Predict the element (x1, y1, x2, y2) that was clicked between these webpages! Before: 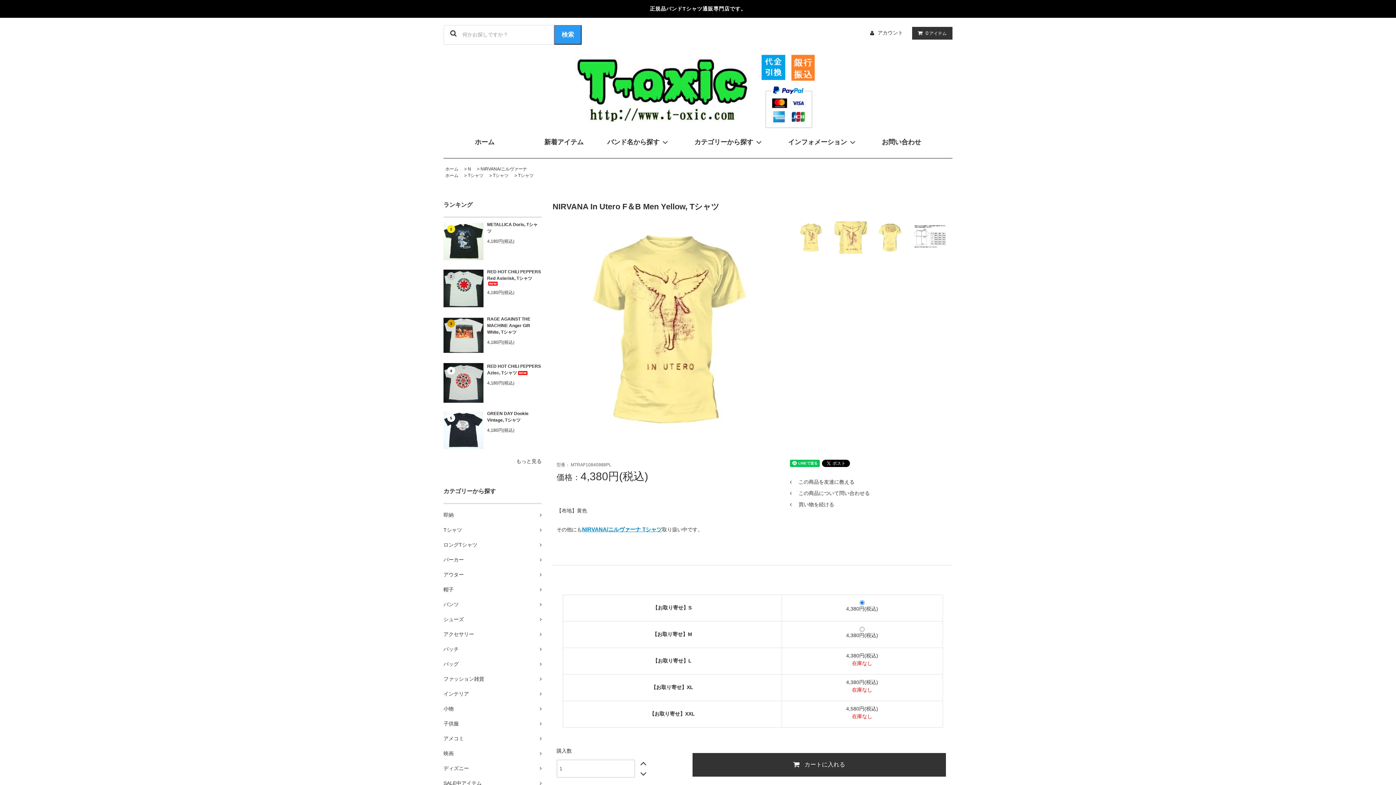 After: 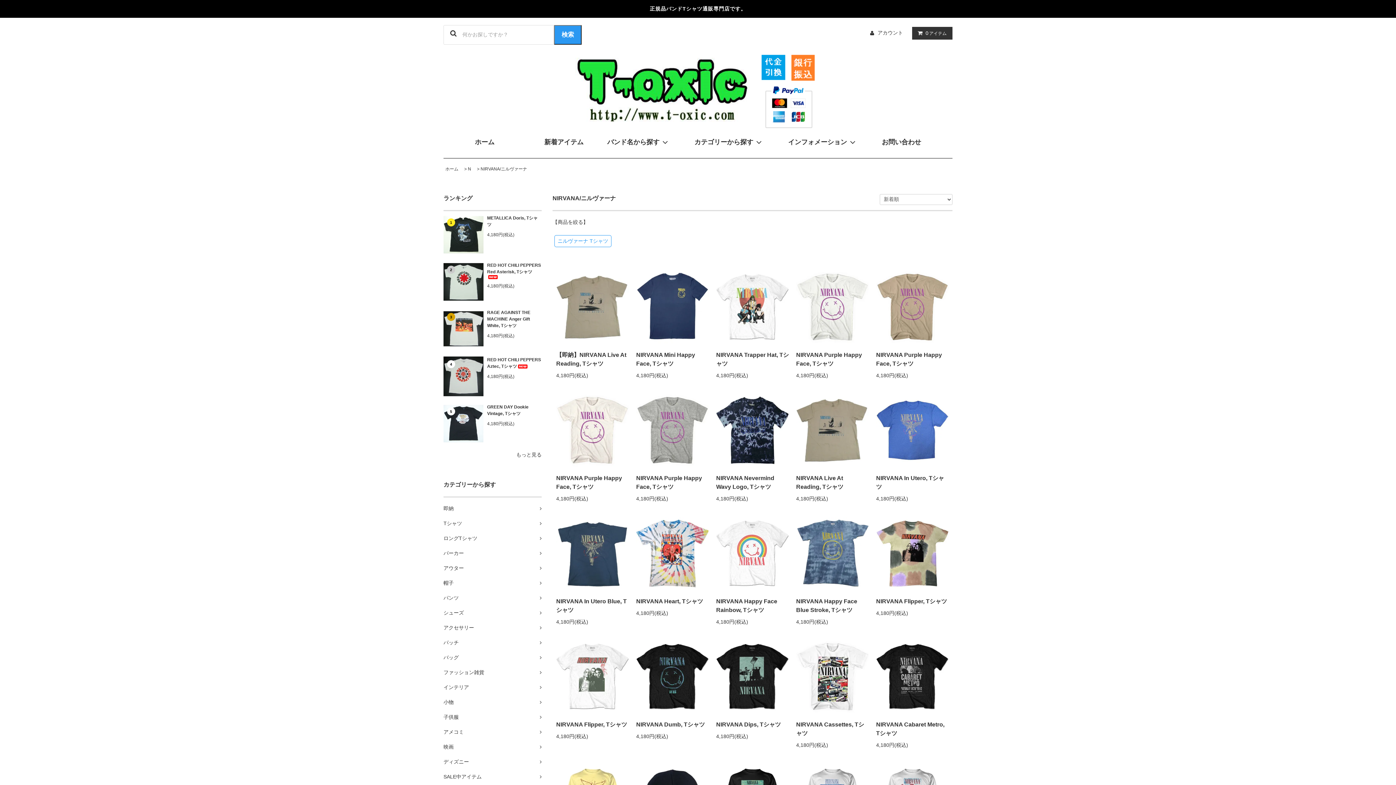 Action: label:  買い物を続ける bbox: (790, 499, 948, 510)